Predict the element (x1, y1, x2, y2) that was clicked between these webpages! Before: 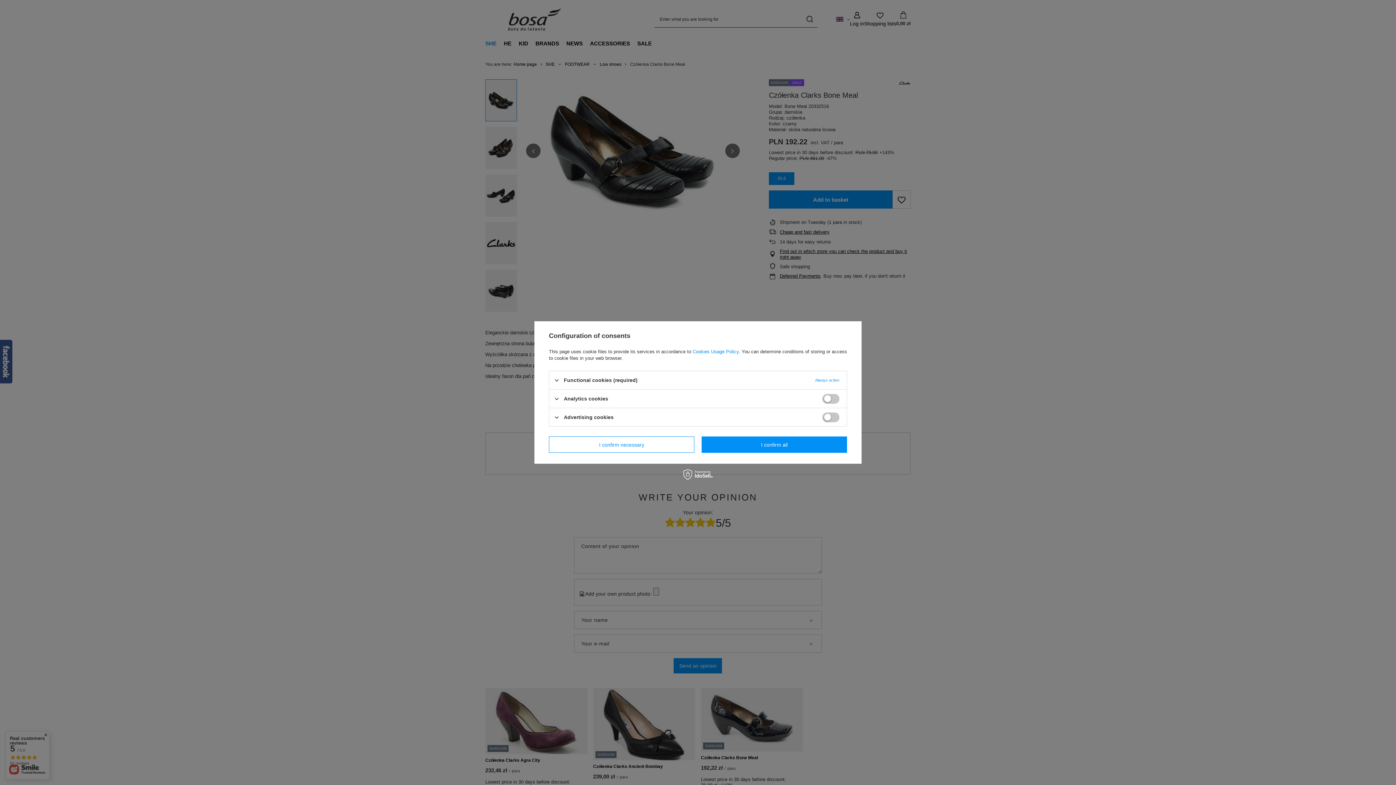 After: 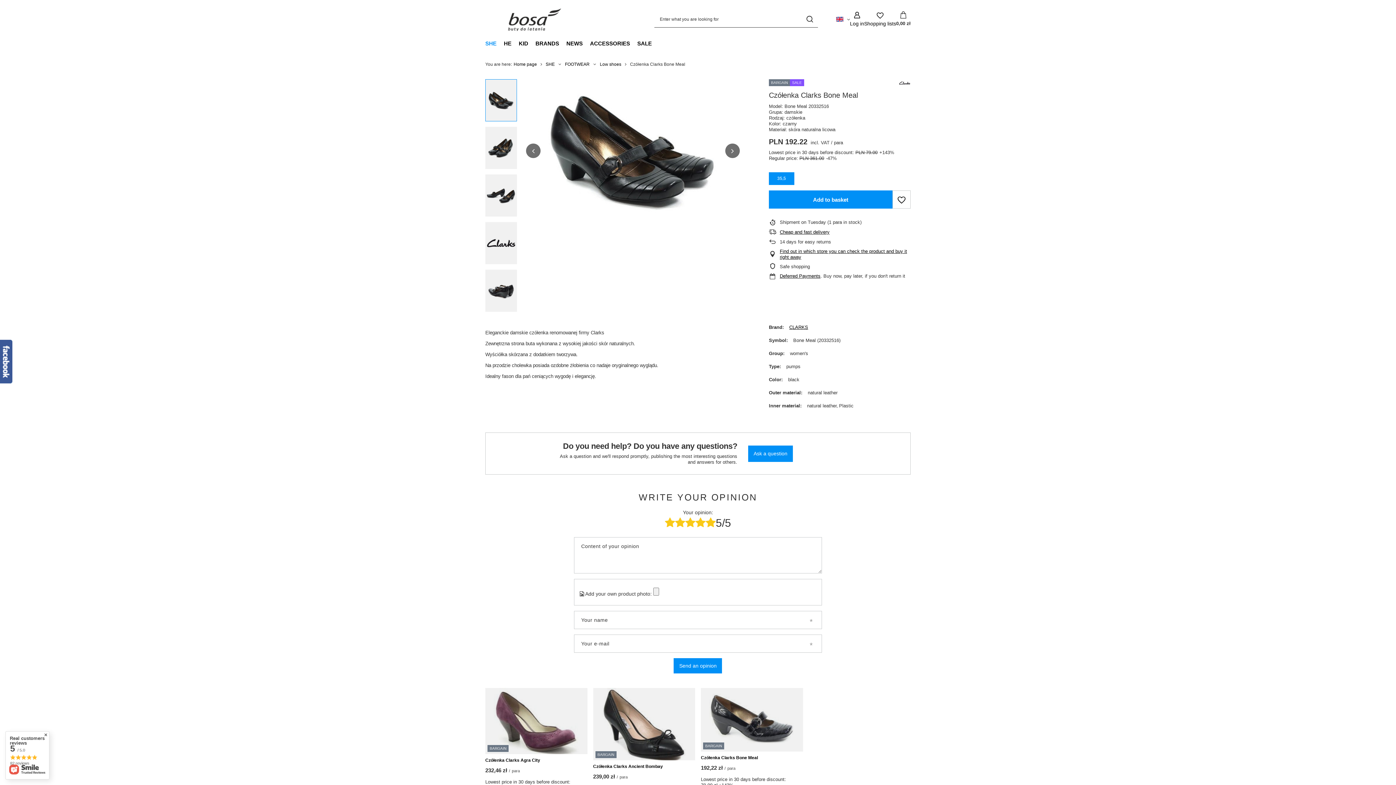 Action: label: I confirm all bbox: (701, 436, 847, 453)